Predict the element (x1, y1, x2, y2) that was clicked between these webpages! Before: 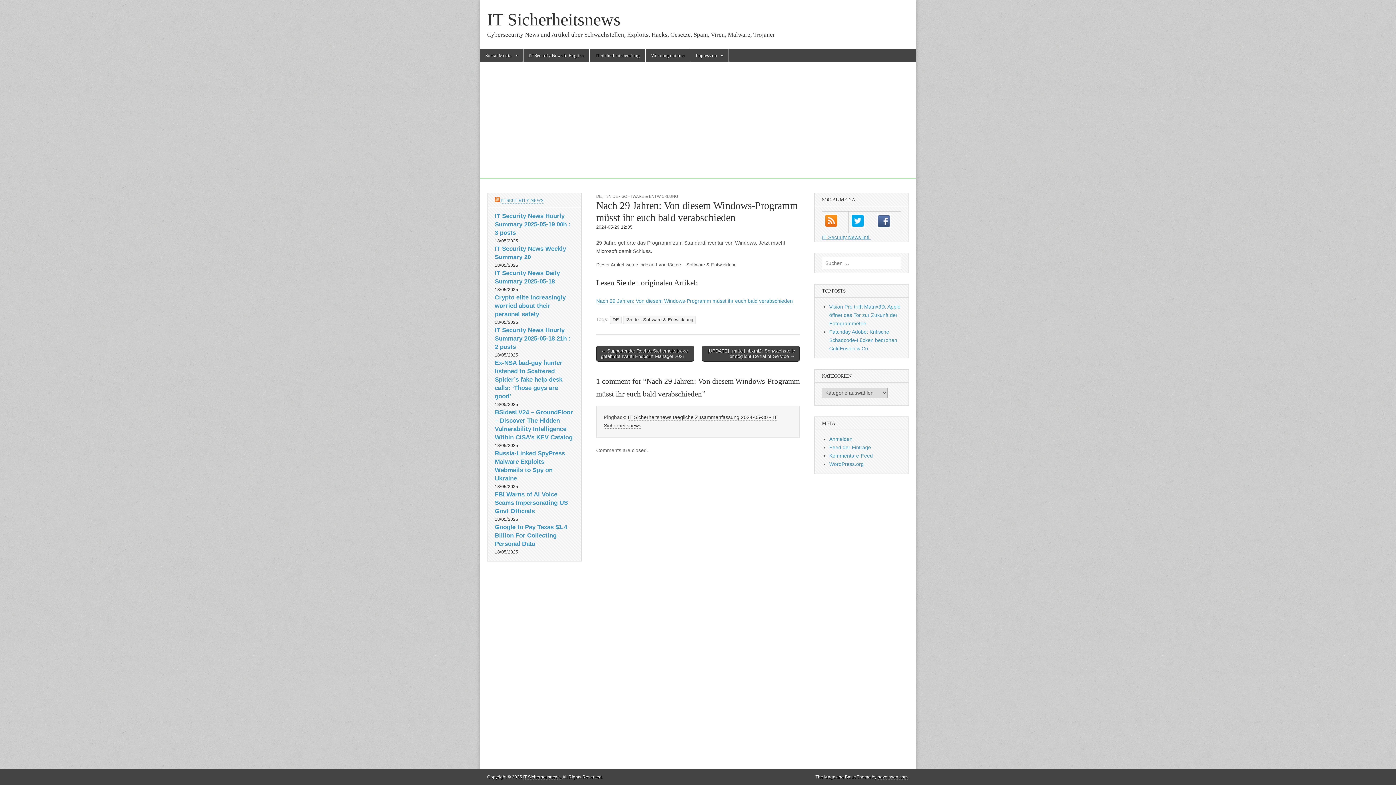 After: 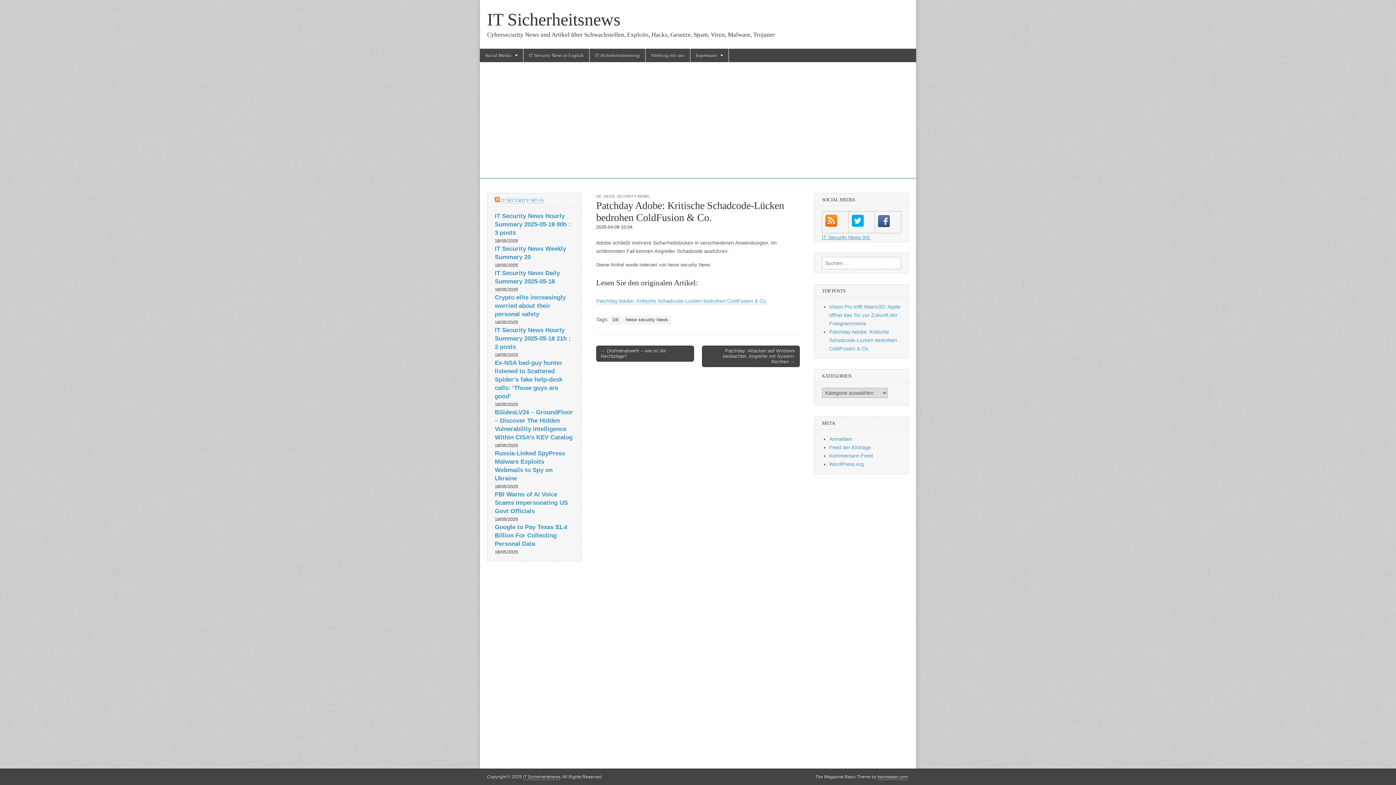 Action: label: Patchday Adobe: Kritische Schadcode-Lücken bedrohen ColdFusion & Co. bbox: (829, 329, 897, 351)